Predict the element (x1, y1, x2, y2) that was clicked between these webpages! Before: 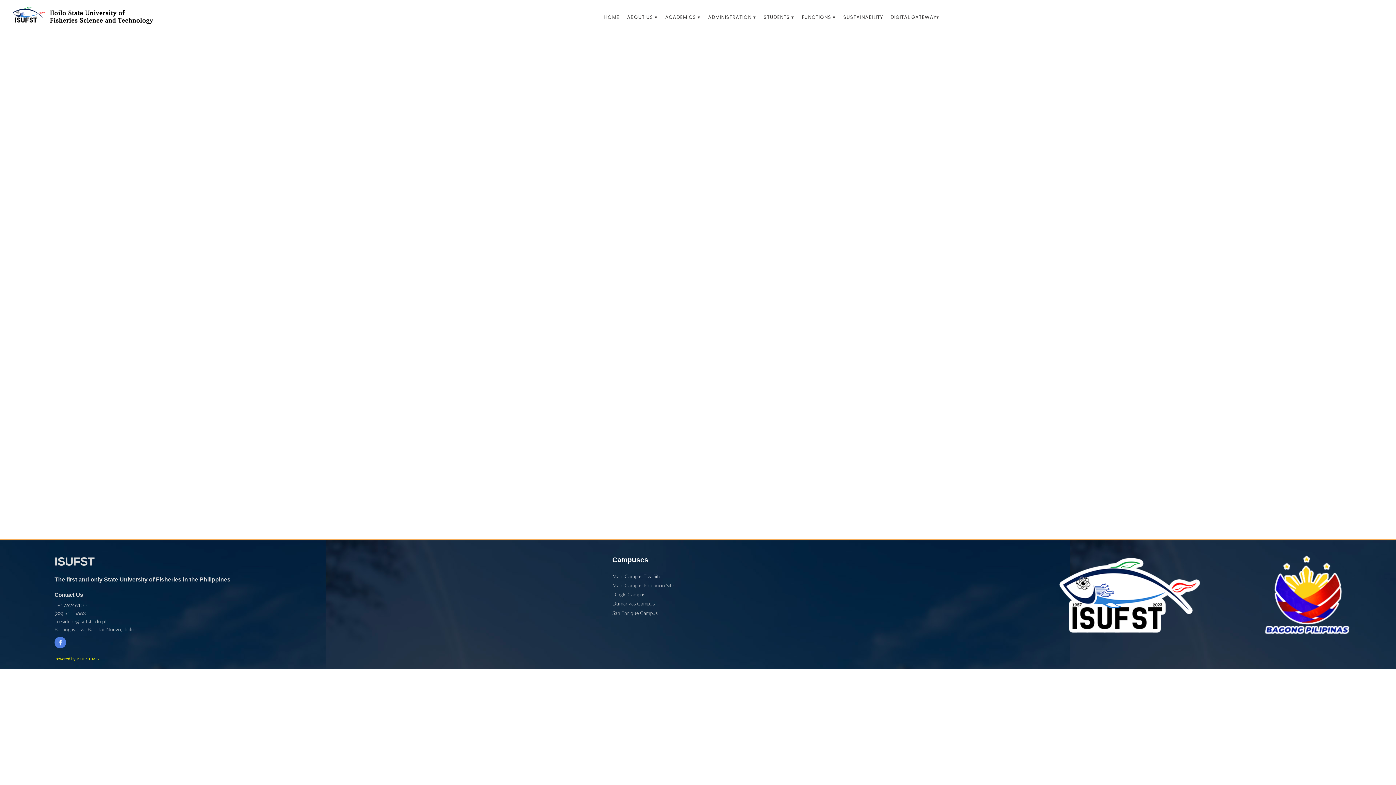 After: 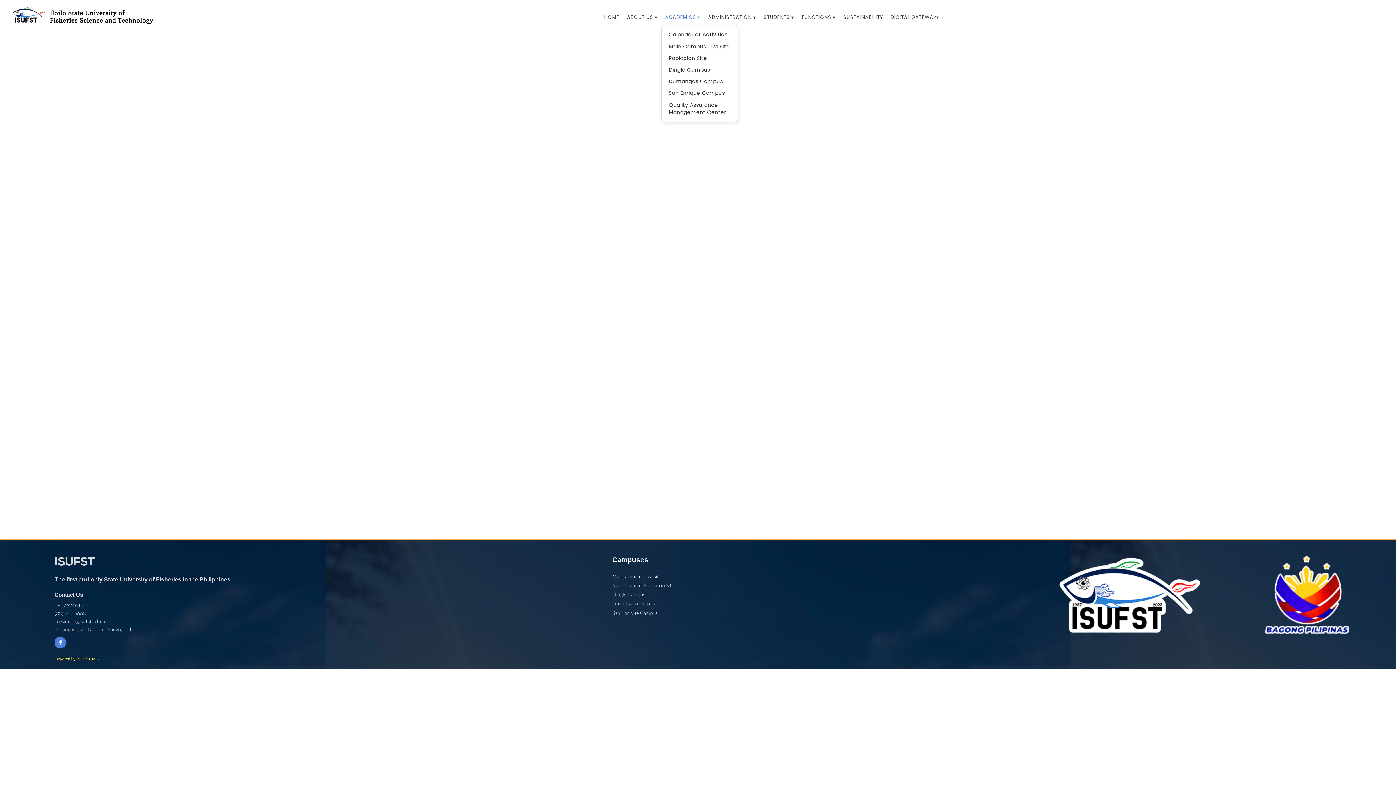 Action: label: ACADEMICS ▾ bbox: (663, 8, 705, 25)